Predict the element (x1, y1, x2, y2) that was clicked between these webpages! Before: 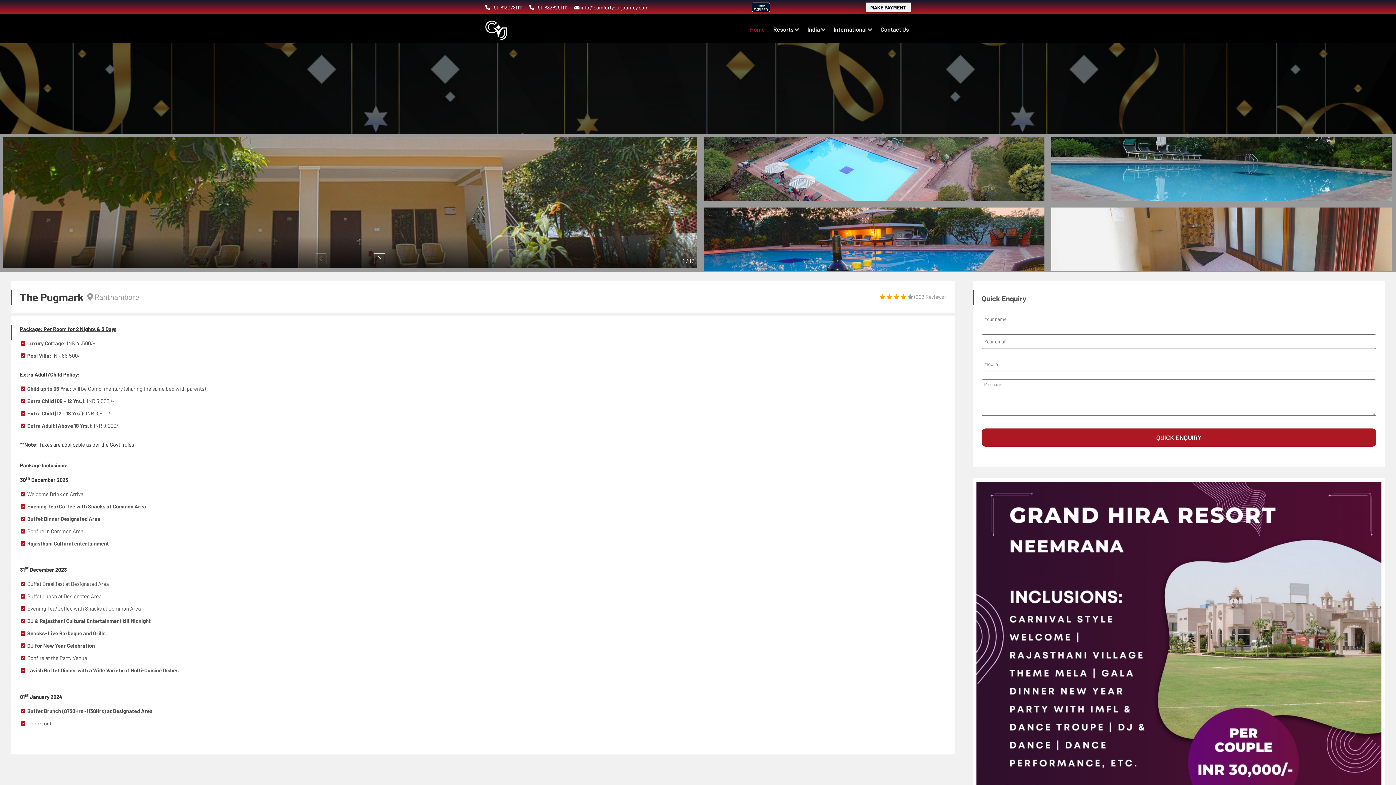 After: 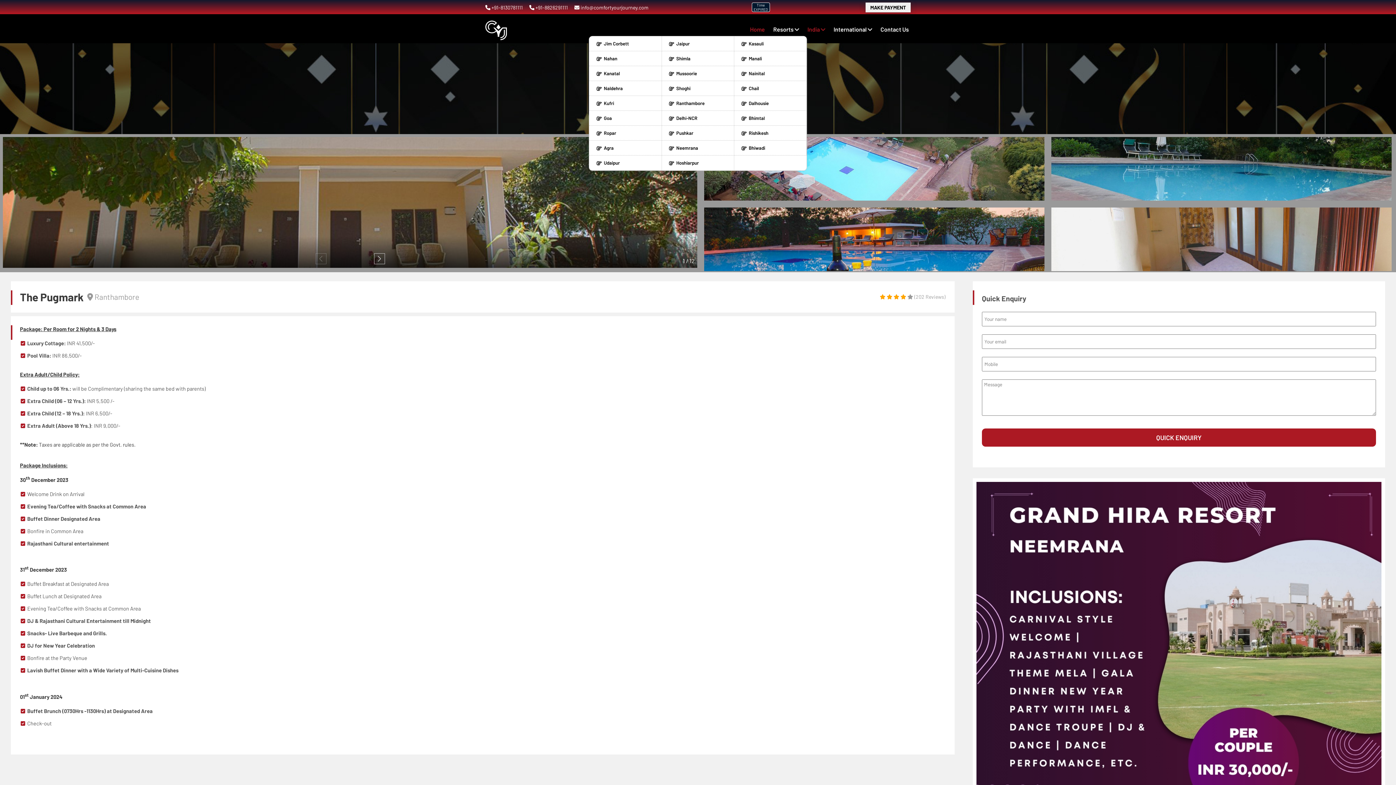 Action: bbox: (807, 25, 825, 32) label: India 